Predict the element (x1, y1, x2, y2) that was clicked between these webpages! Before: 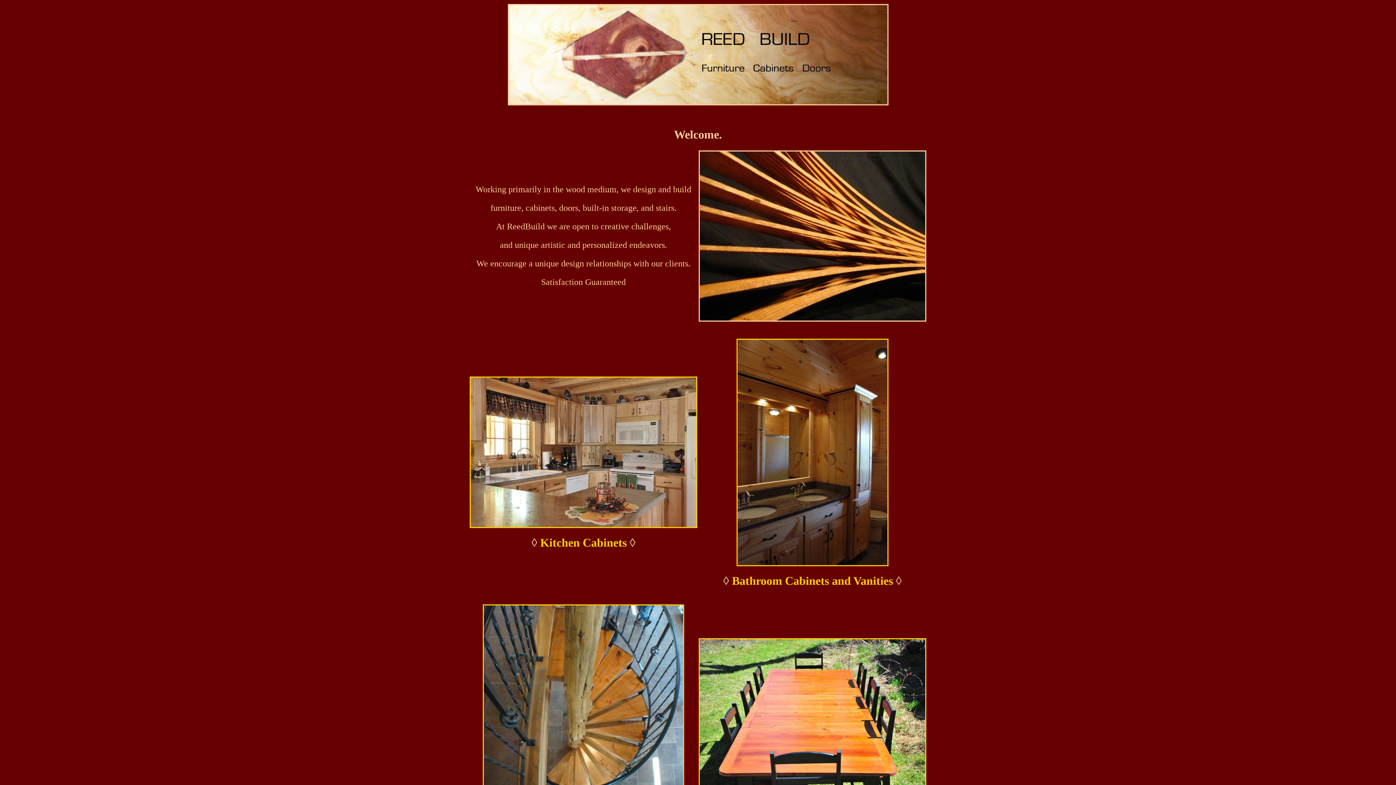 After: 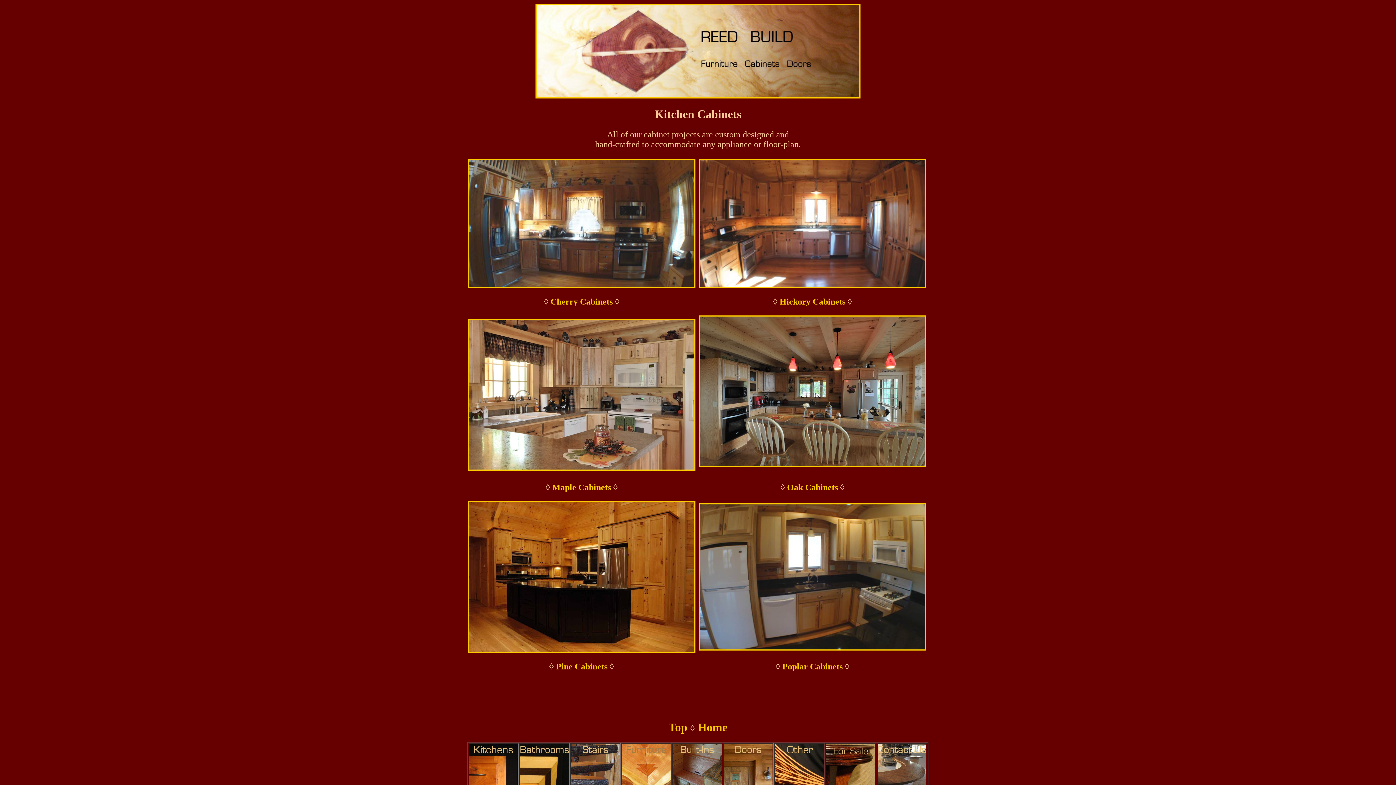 Action: bbox: (469, 517, 697, 531)